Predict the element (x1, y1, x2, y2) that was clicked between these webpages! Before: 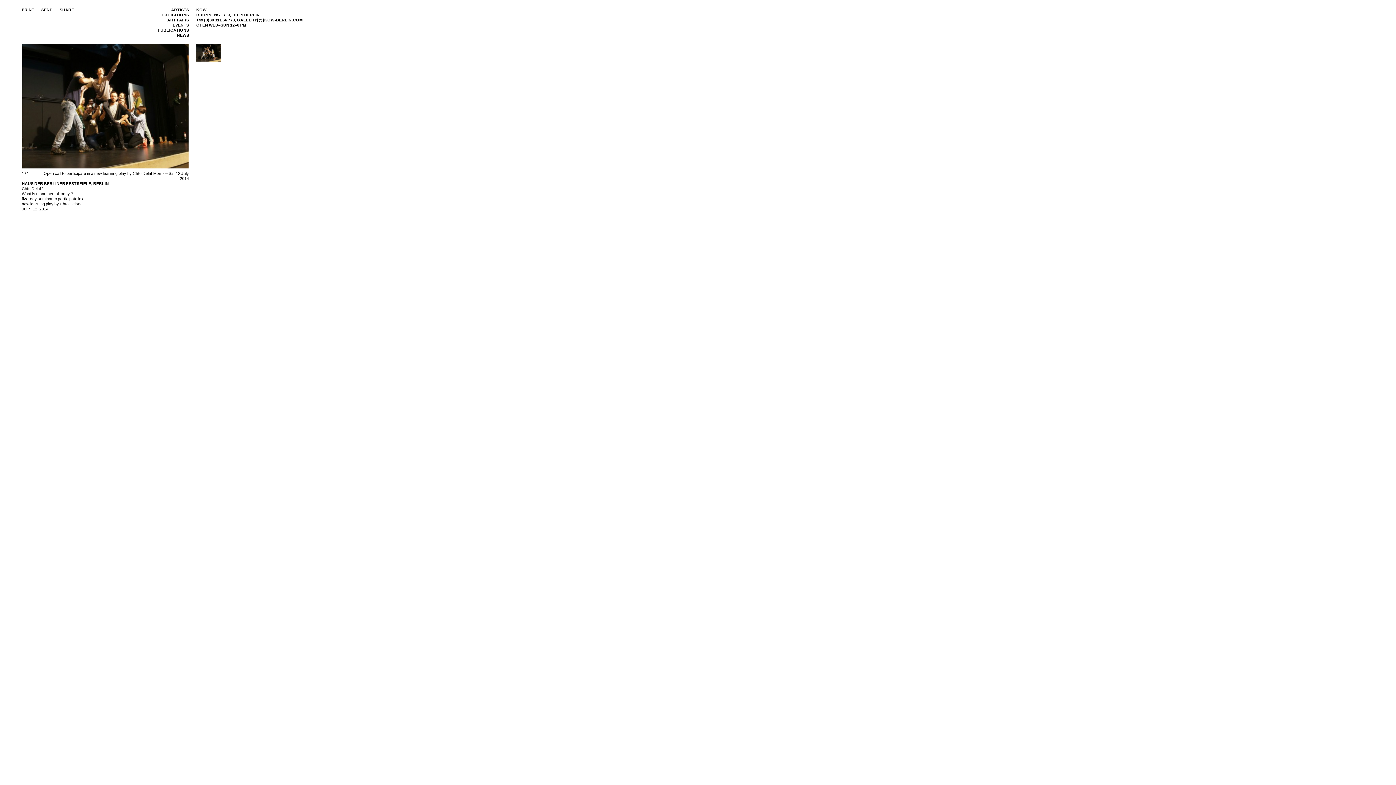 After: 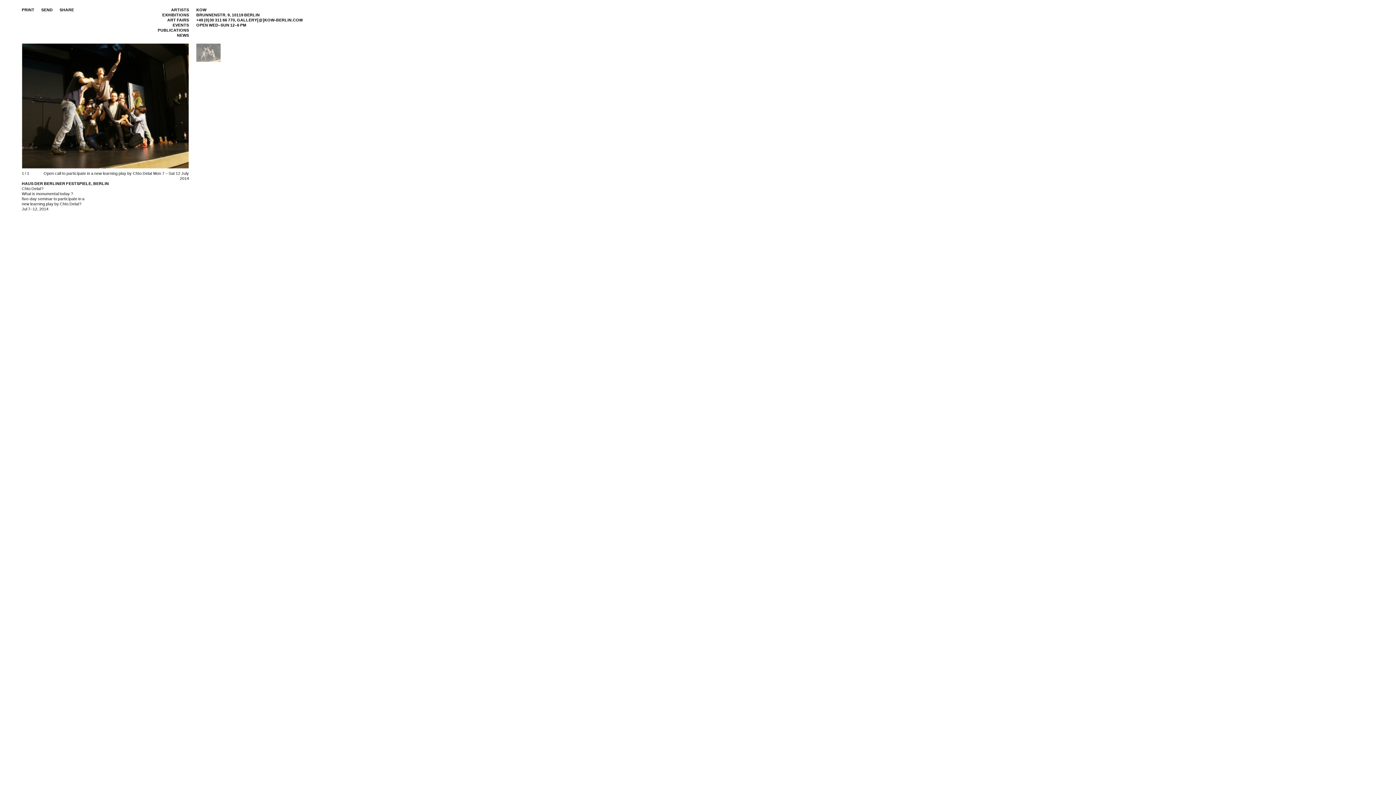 Action: bbox: (196, 43, 220, 61)